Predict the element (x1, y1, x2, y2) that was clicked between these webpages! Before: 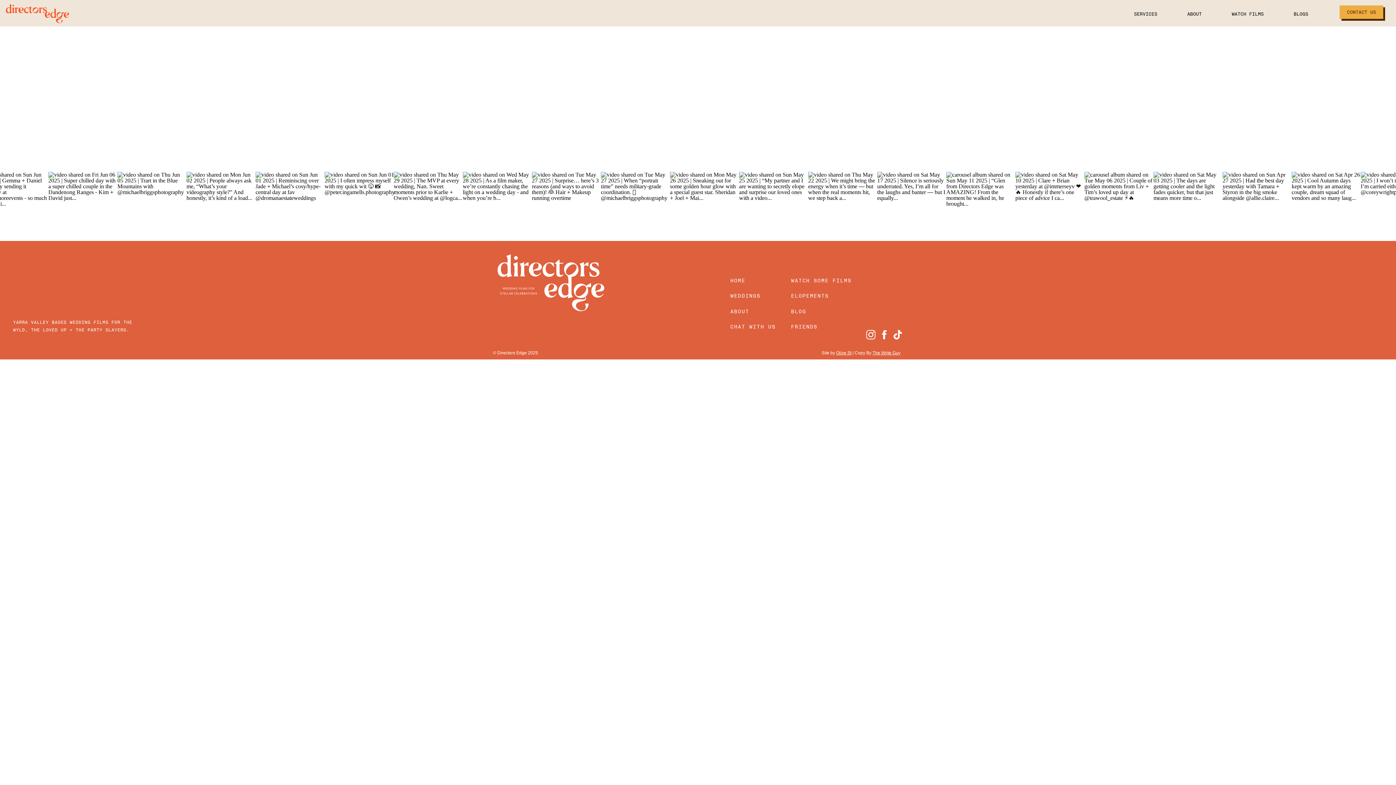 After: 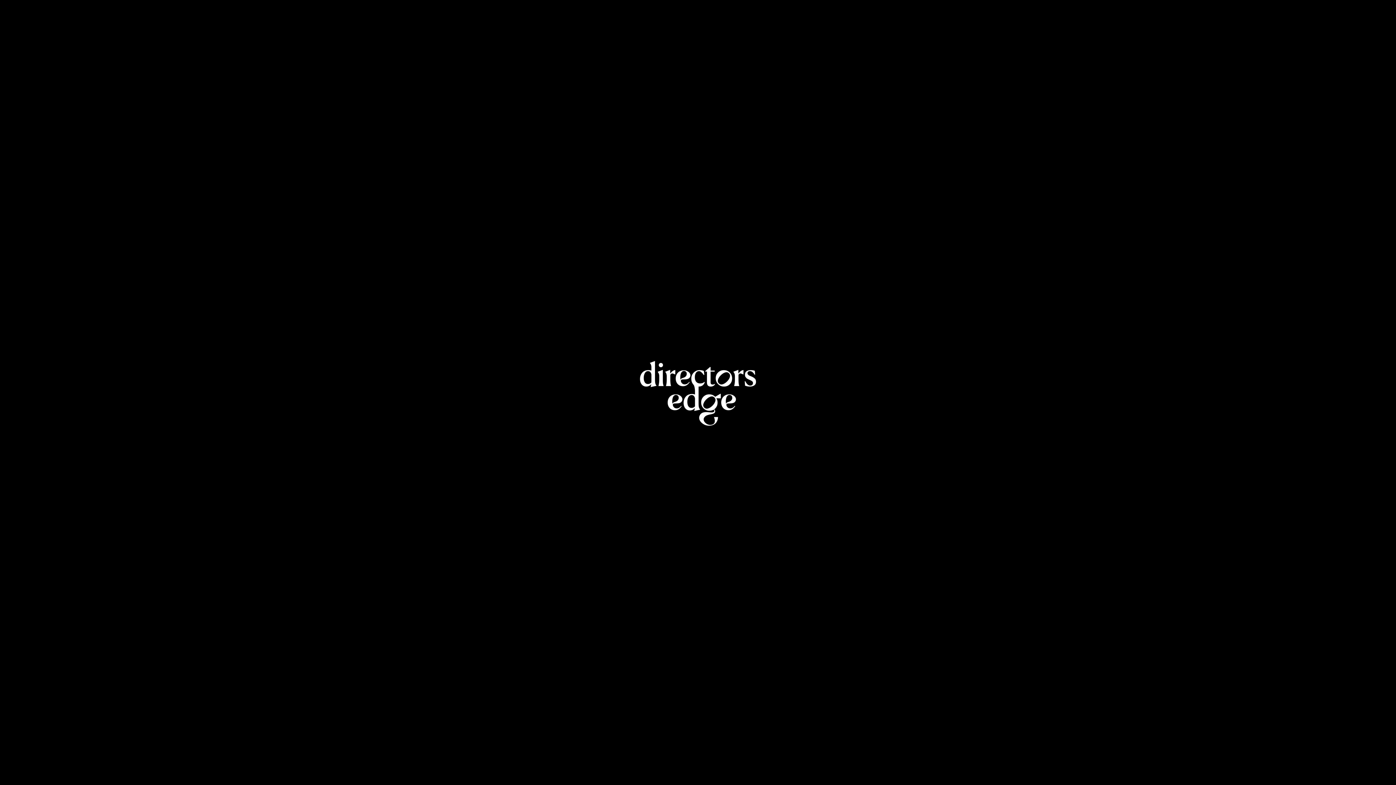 Action: bbox: (493, 254, 609, 311)